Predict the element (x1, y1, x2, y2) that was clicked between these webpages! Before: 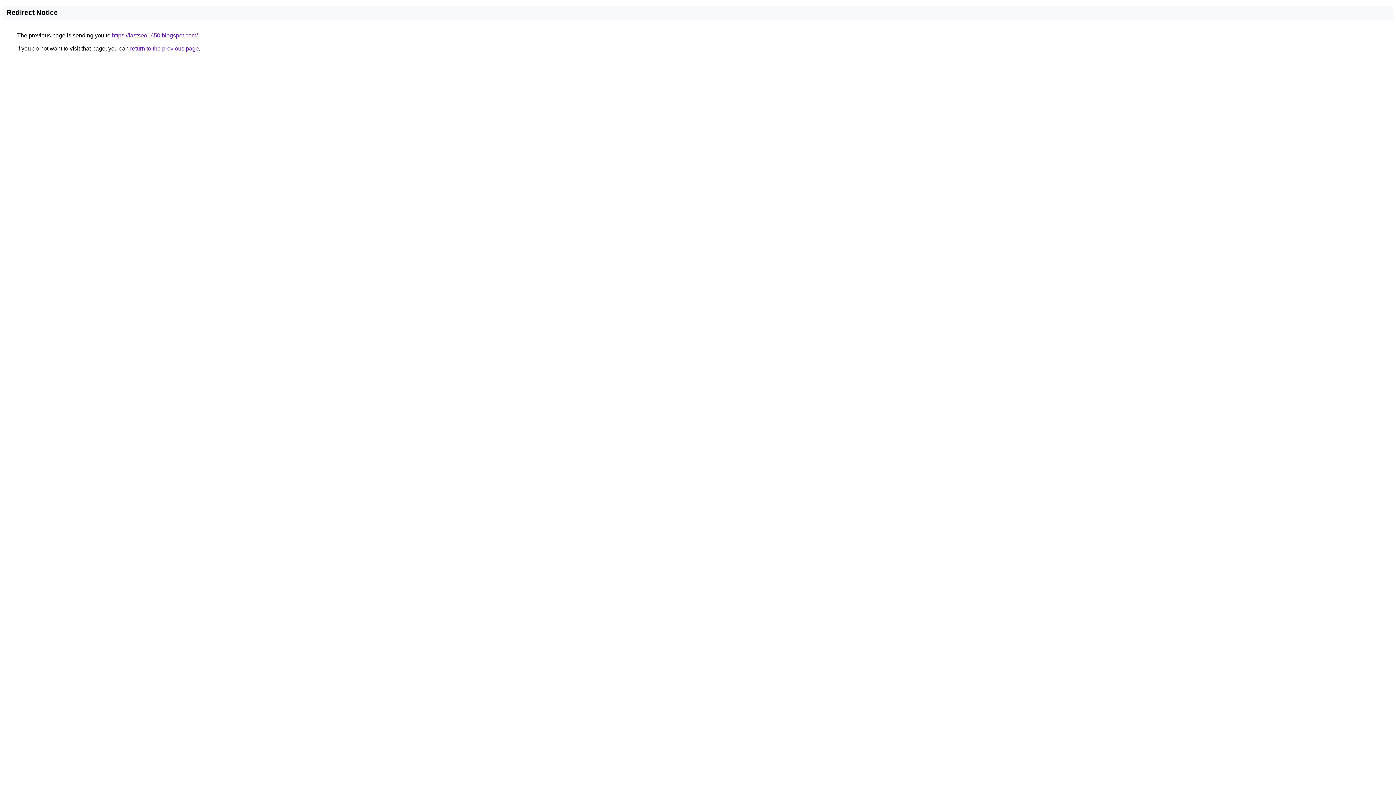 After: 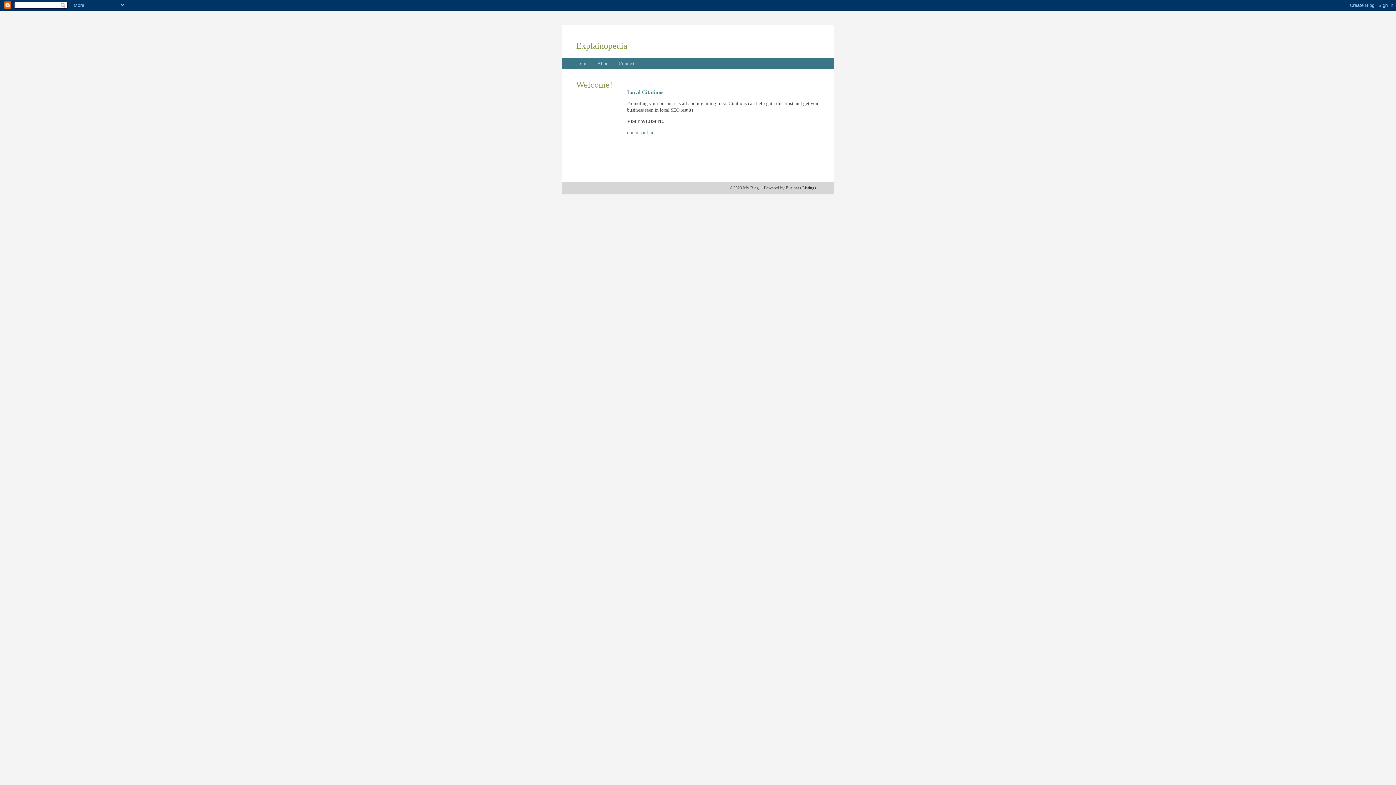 Action: label: https://fastseo1650.blogspot.com/ bbox: (112, 32, 197, 38)